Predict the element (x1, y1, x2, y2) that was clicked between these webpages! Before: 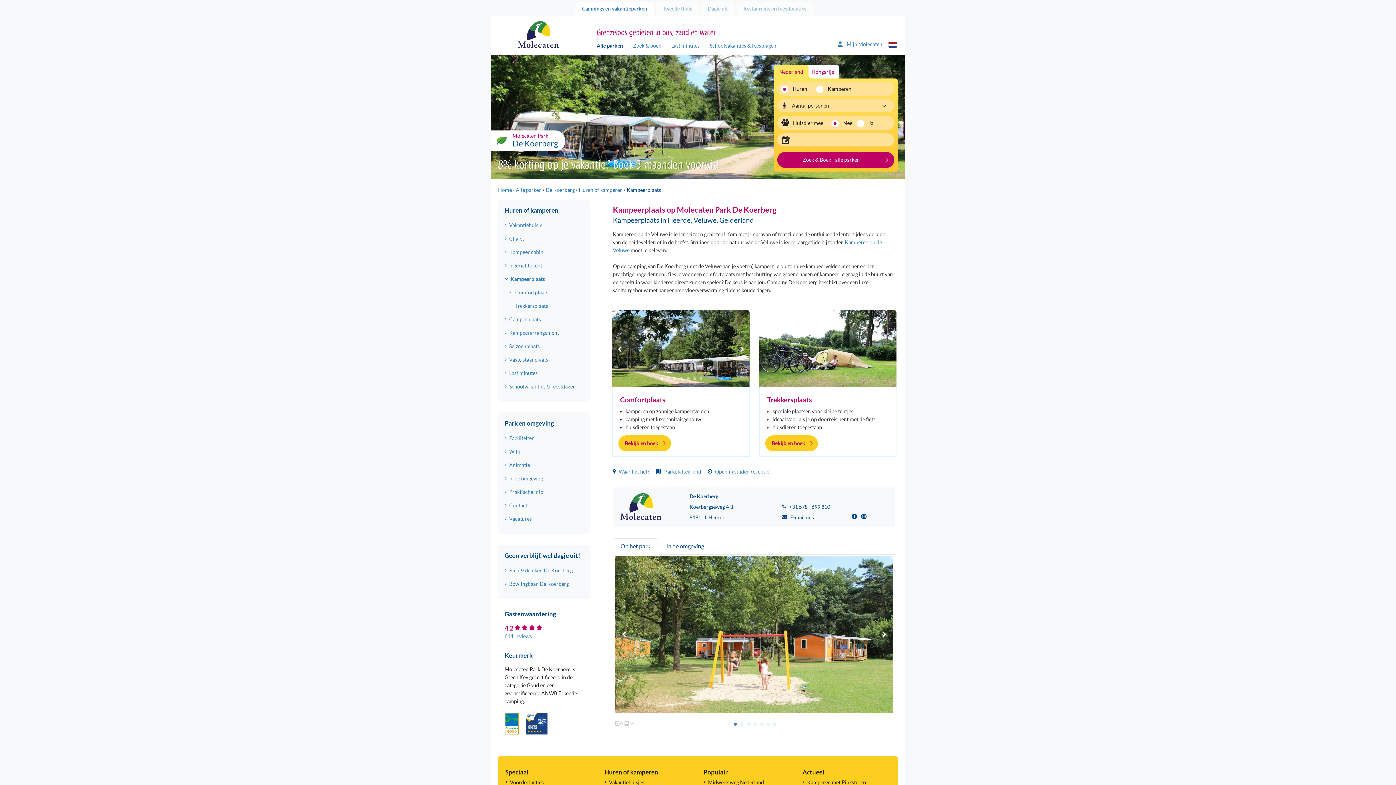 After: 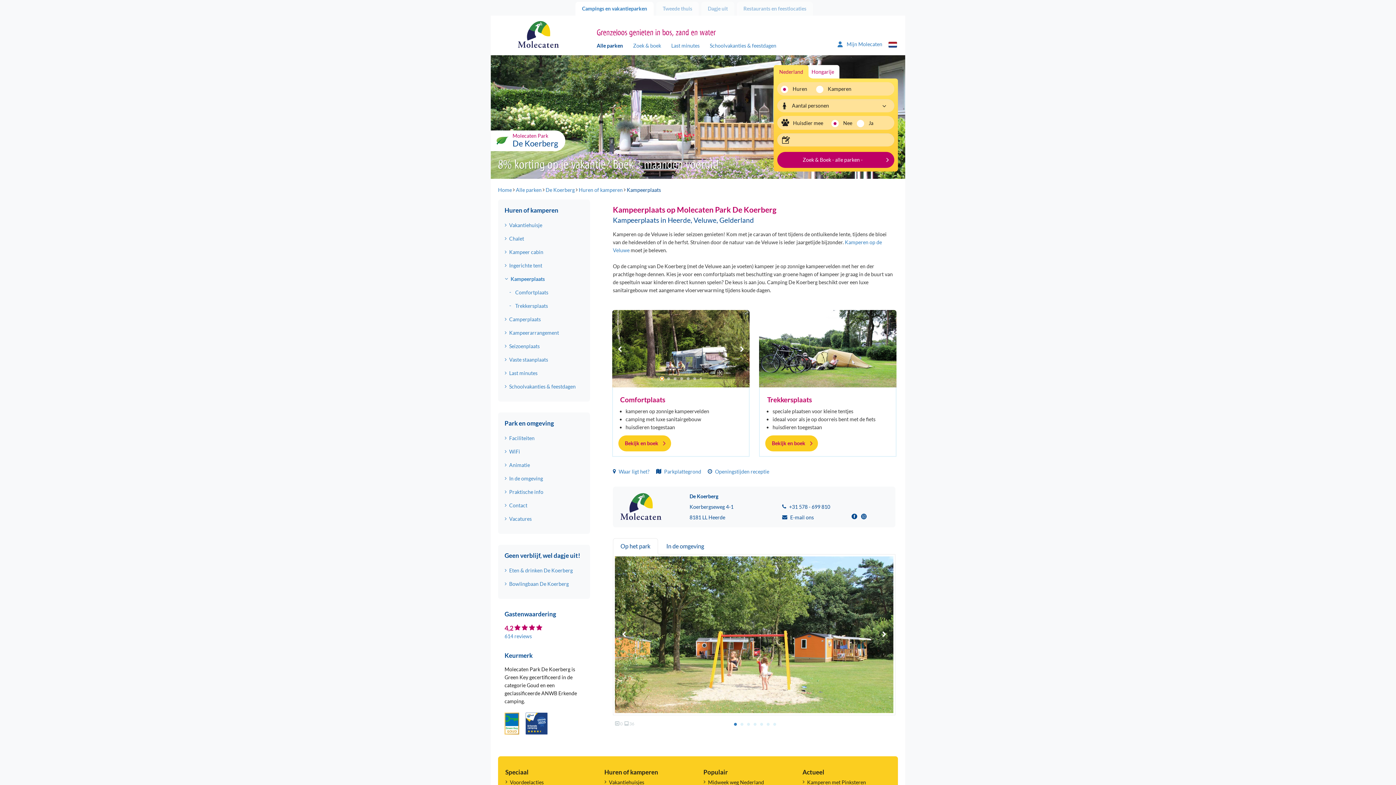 Action: label: Carousel Page 5 bbox: (686, 377, 689, 380)